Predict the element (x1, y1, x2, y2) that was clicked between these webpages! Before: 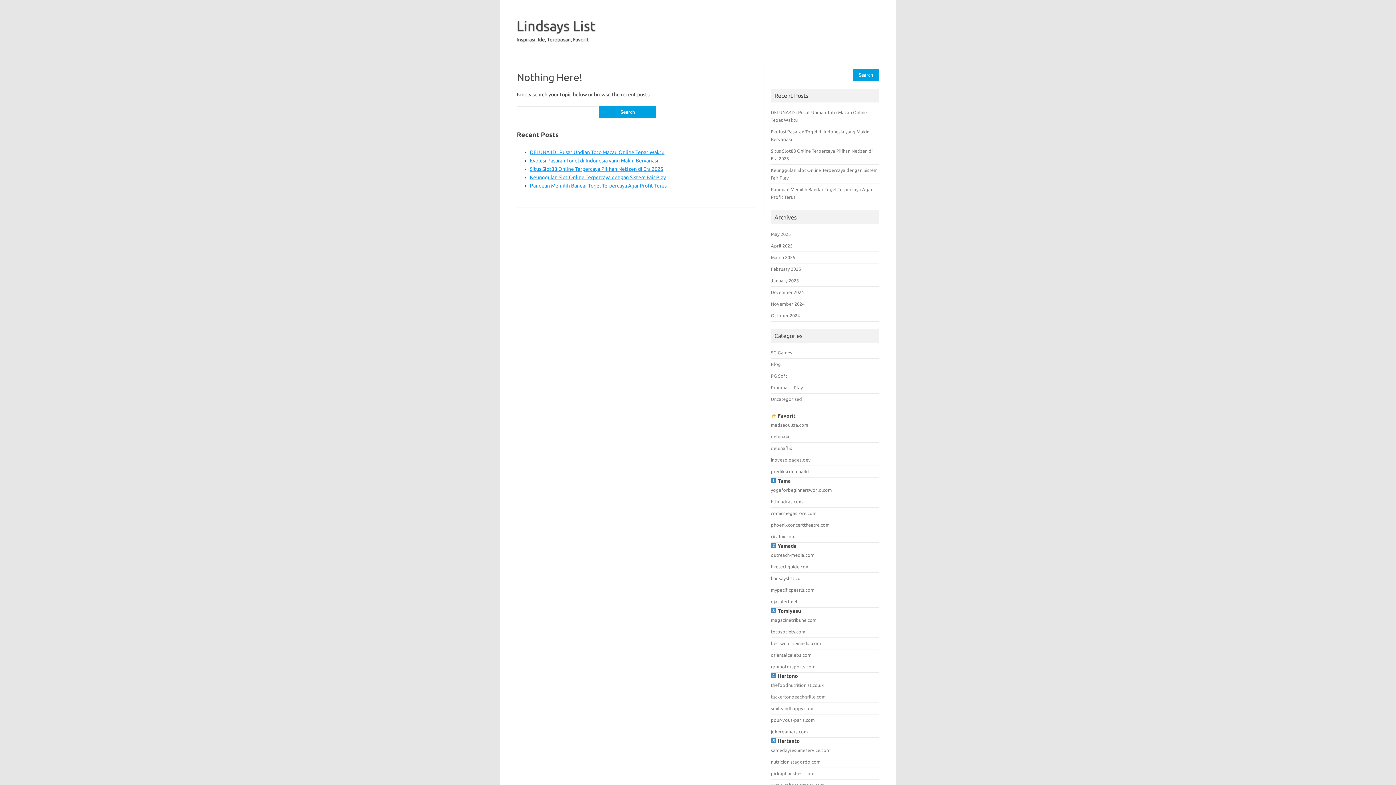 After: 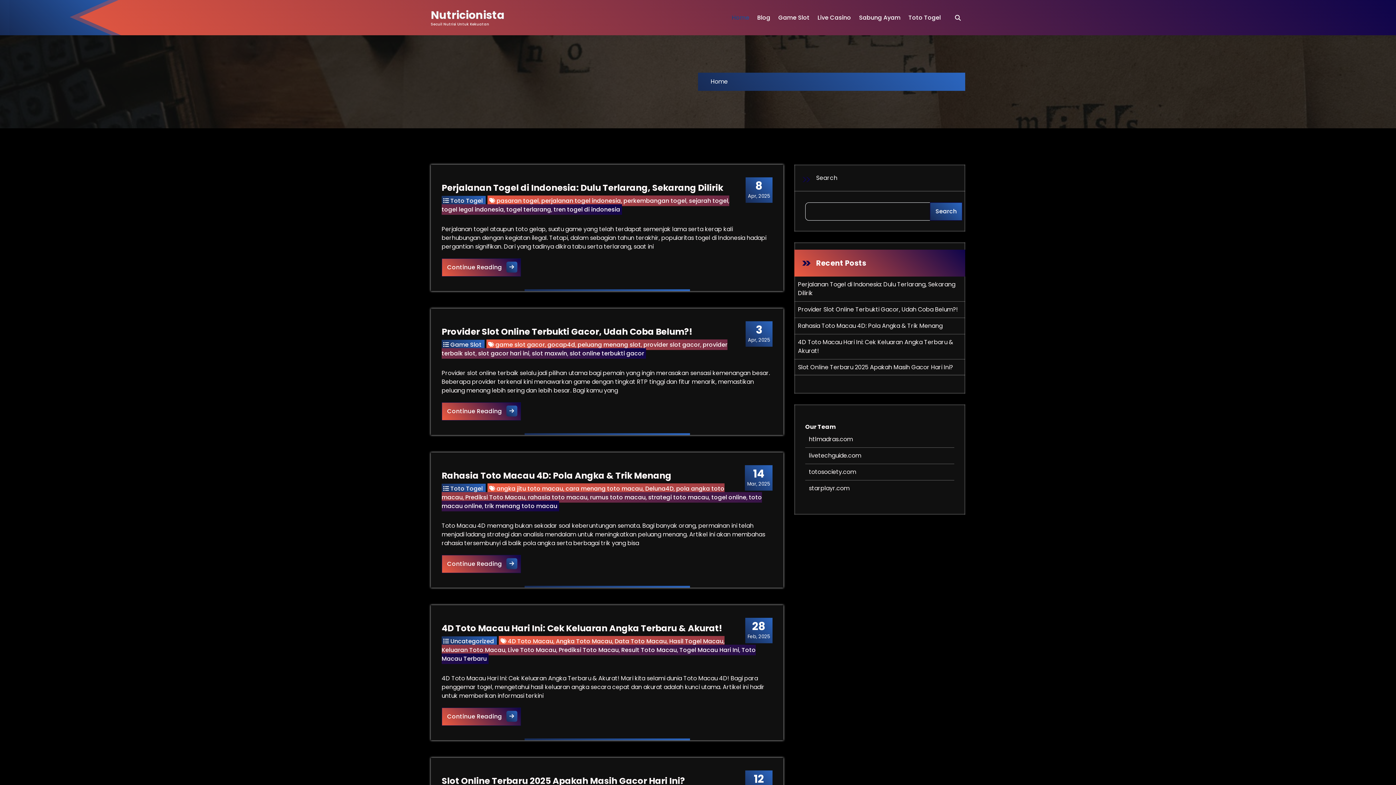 Action: label: nutricionistagordo.com bbox: (771, 759, 820, 764)